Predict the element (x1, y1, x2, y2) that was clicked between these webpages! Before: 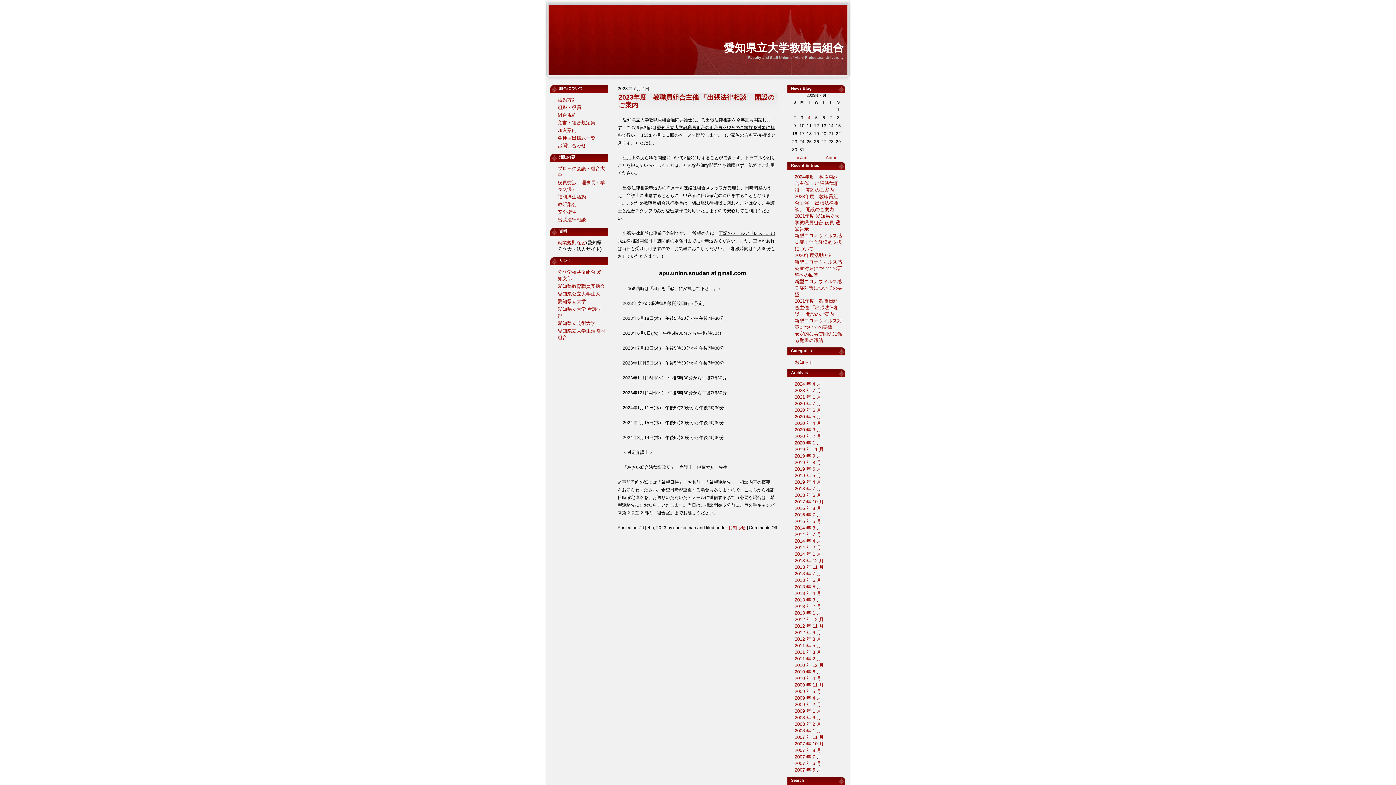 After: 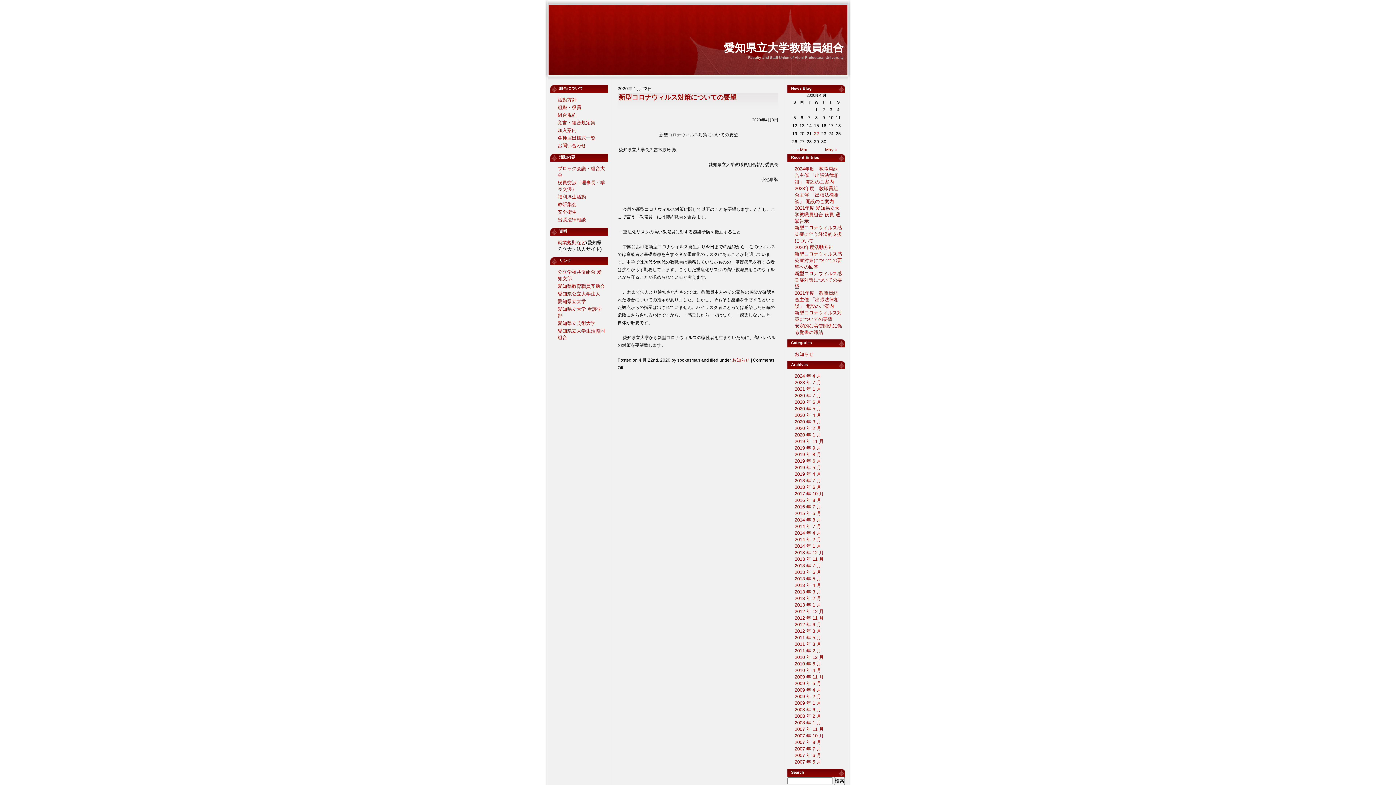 Action: bbox: (794, 420, 821, 426) label: 2020 年 4 月